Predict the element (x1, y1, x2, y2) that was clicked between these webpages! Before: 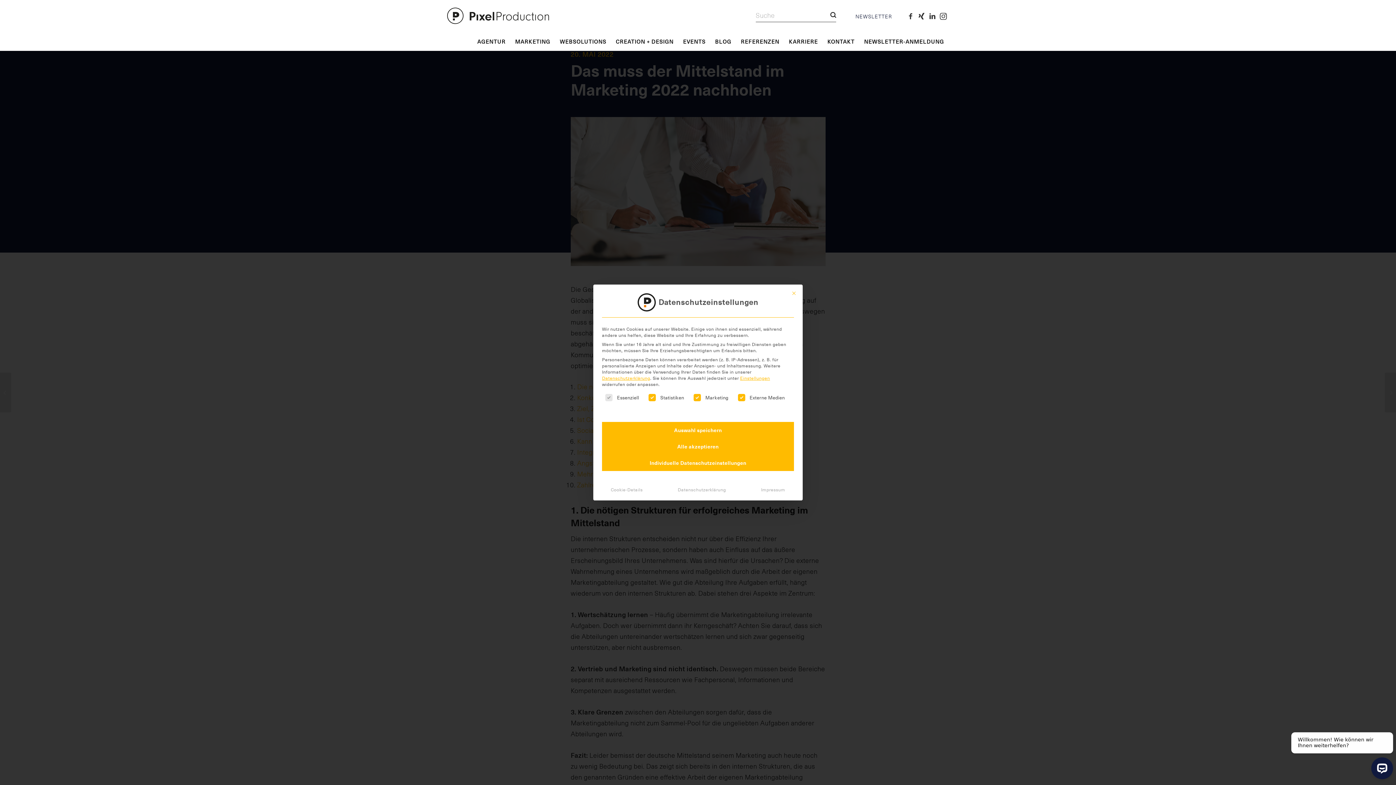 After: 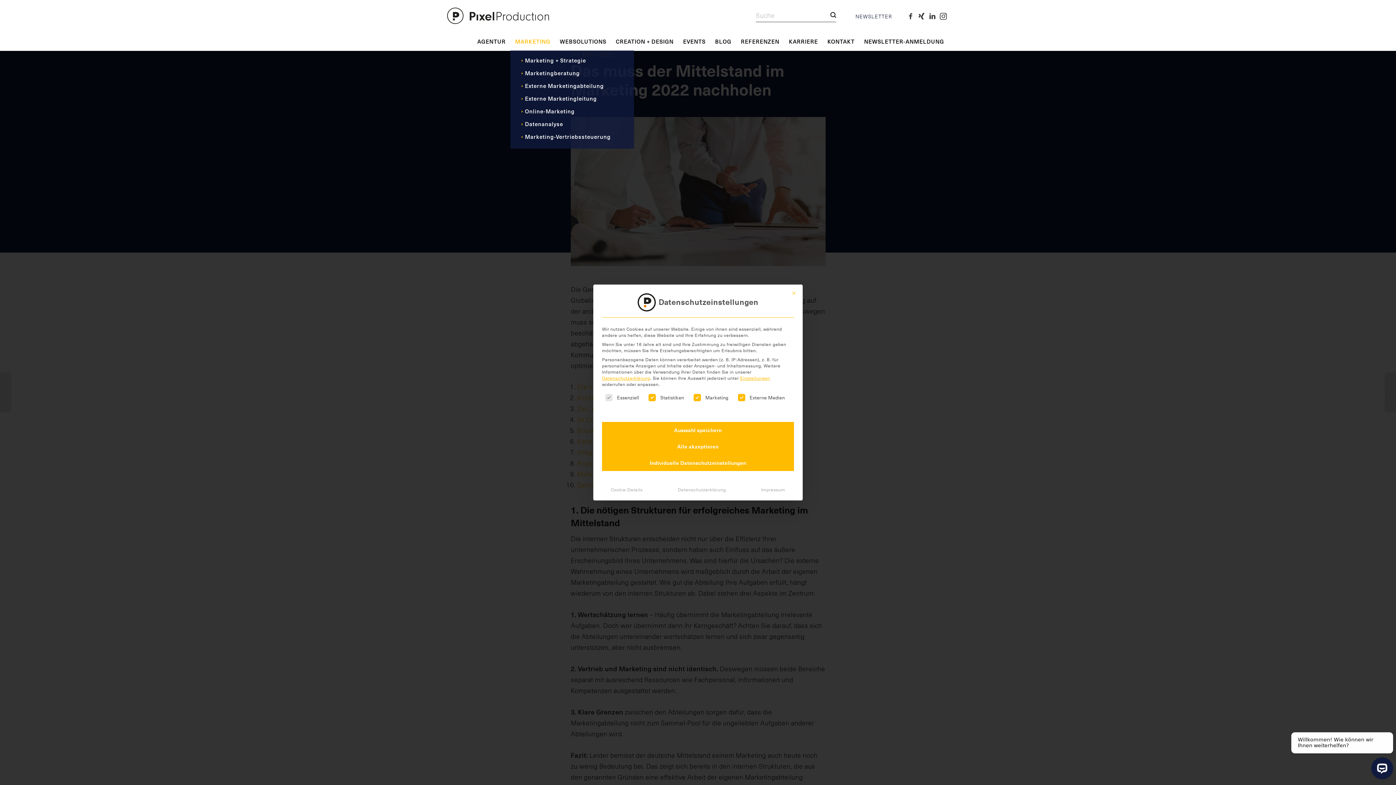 Action: bbox: (510, 32, 555, 50) label: MARKETING